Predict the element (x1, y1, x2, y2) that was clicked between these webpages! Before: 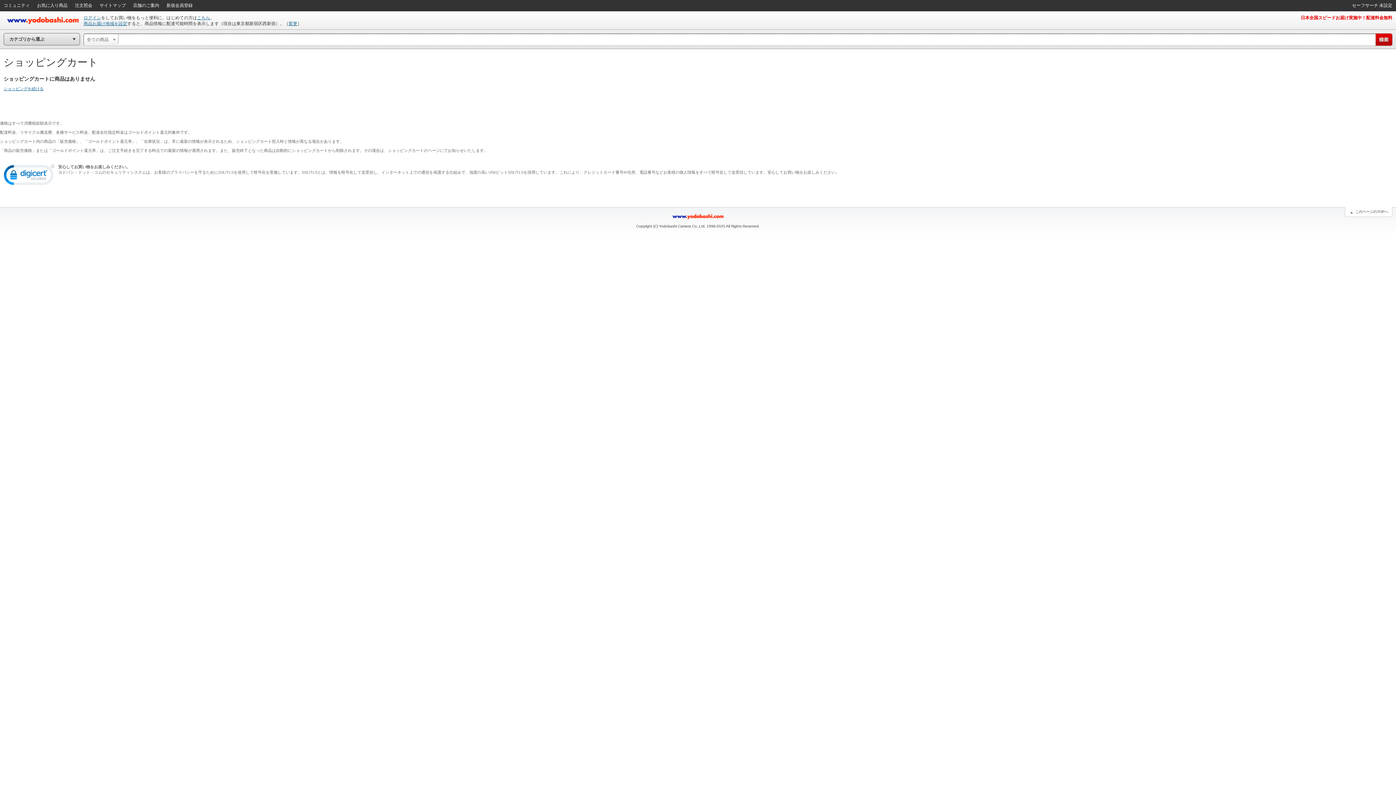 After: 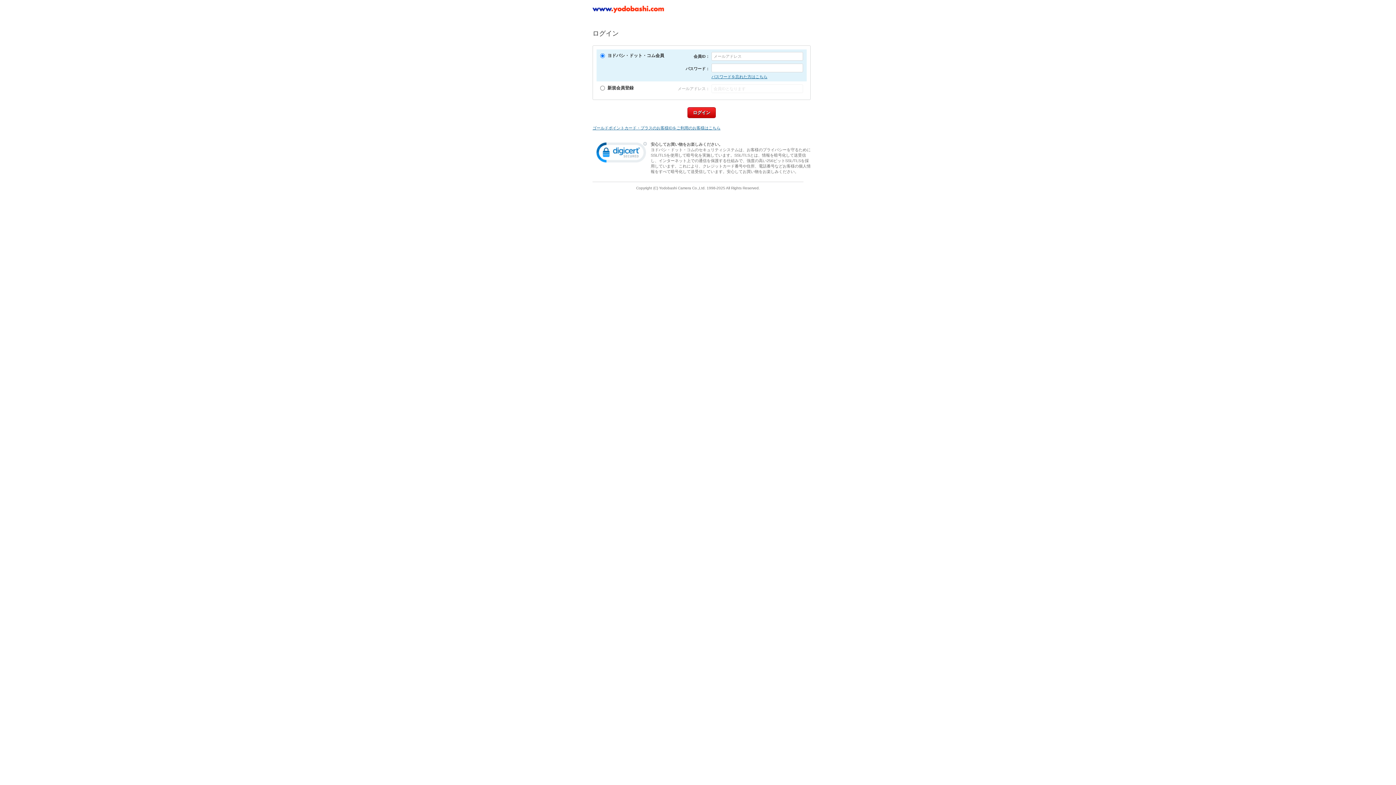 Action: bbox: (83, 15, 101, 20) label: ログイン